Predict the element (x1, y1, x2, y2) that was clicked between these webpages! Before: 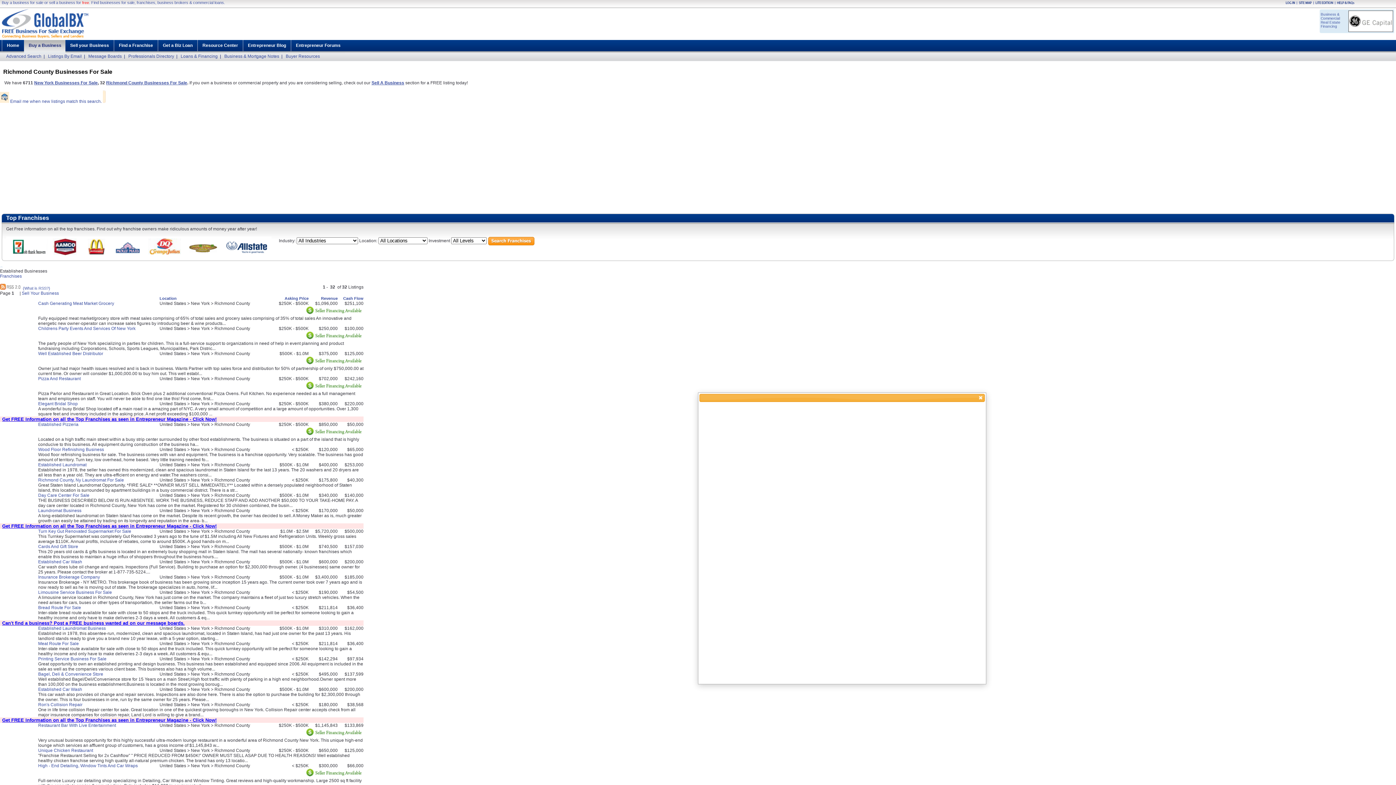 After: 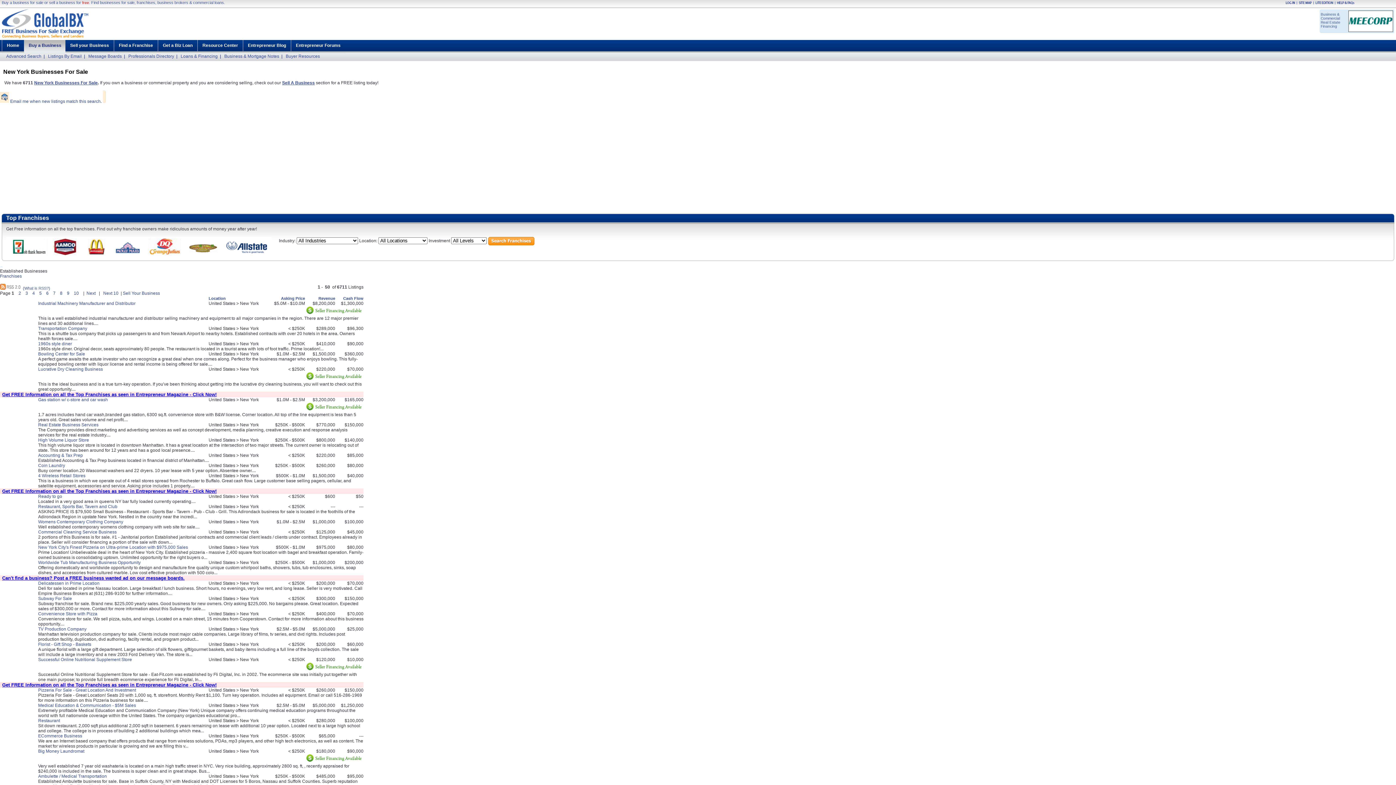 Action: bbox: (34, 80, 97, 85) label: New York Businesses For Sale